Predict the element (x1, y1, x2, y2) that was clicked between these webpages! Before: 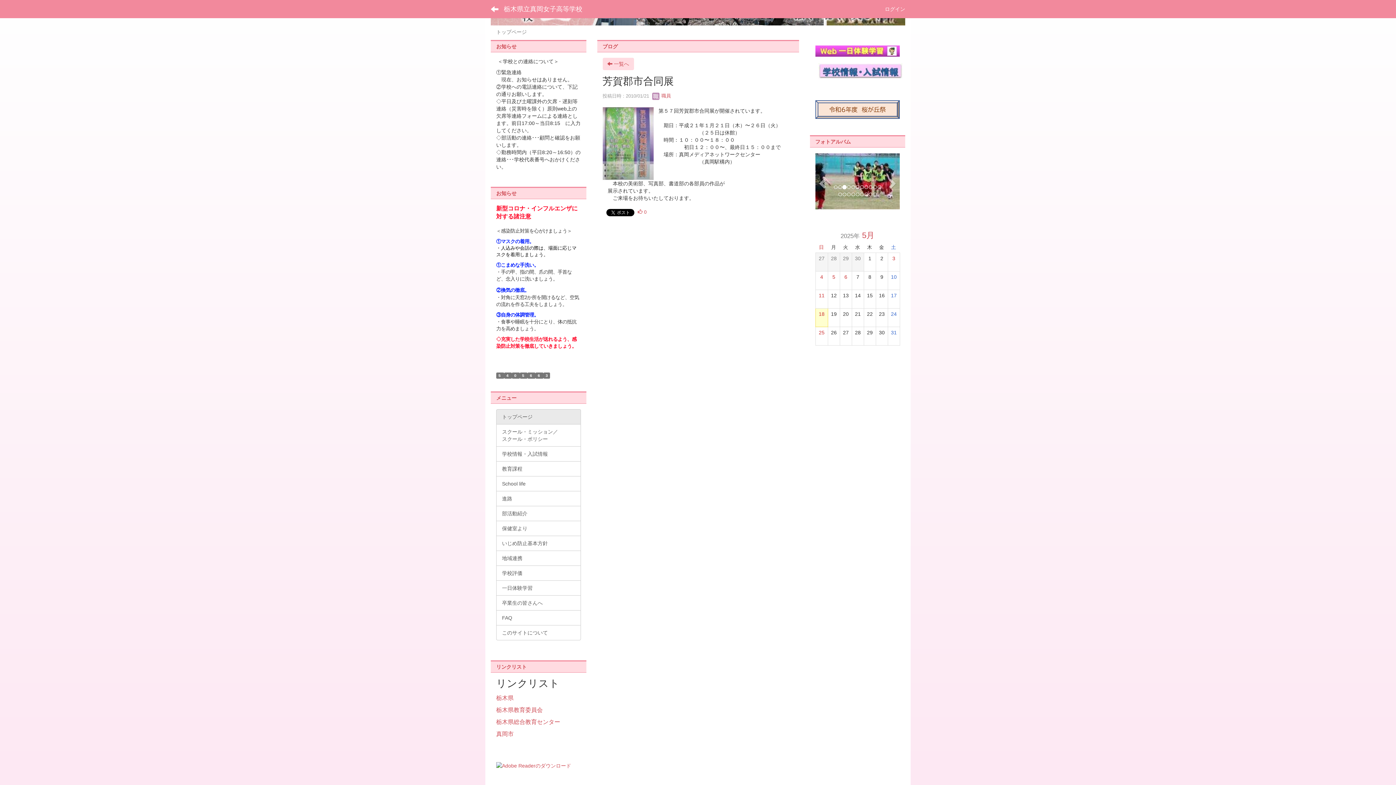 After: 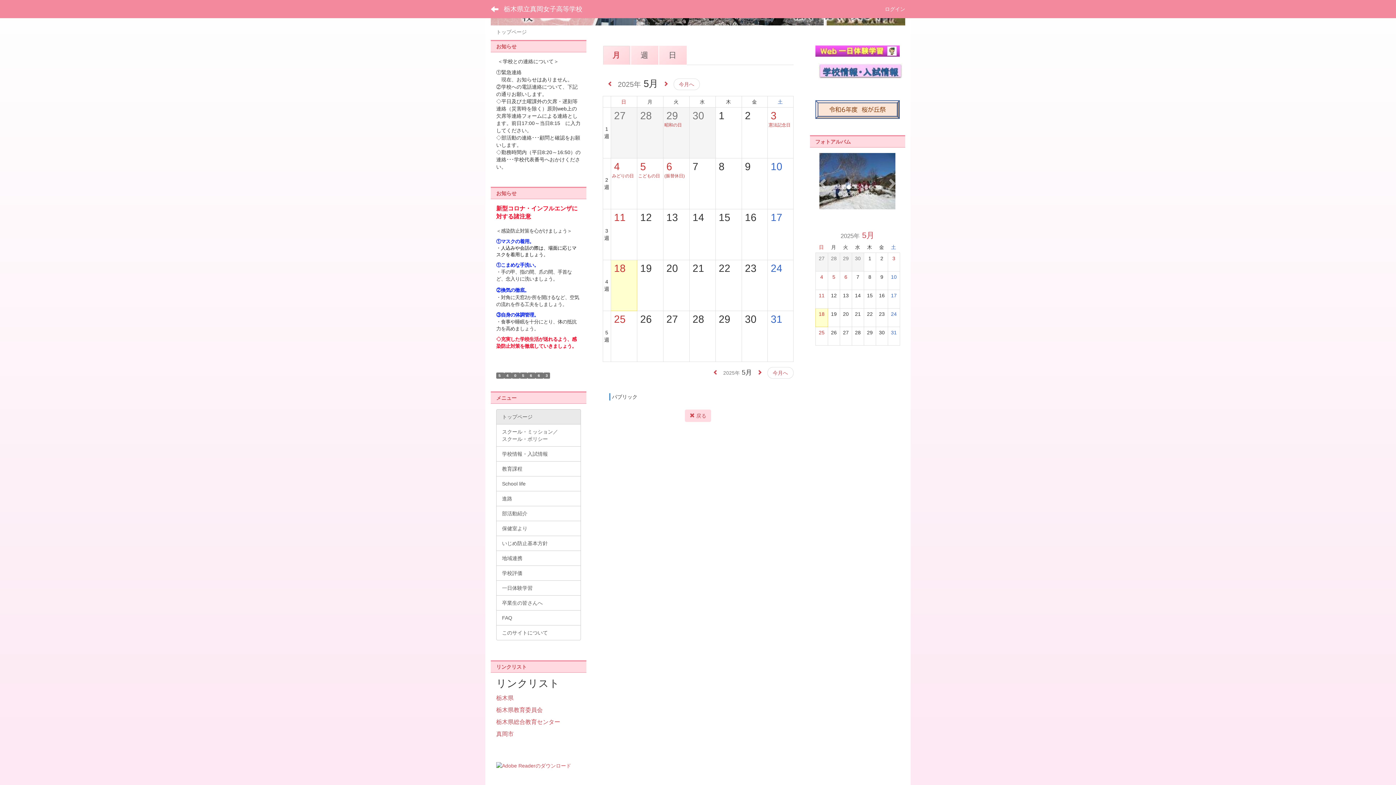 Action: label: 2025年 5月 bbox: (813, 231, 901, 239)